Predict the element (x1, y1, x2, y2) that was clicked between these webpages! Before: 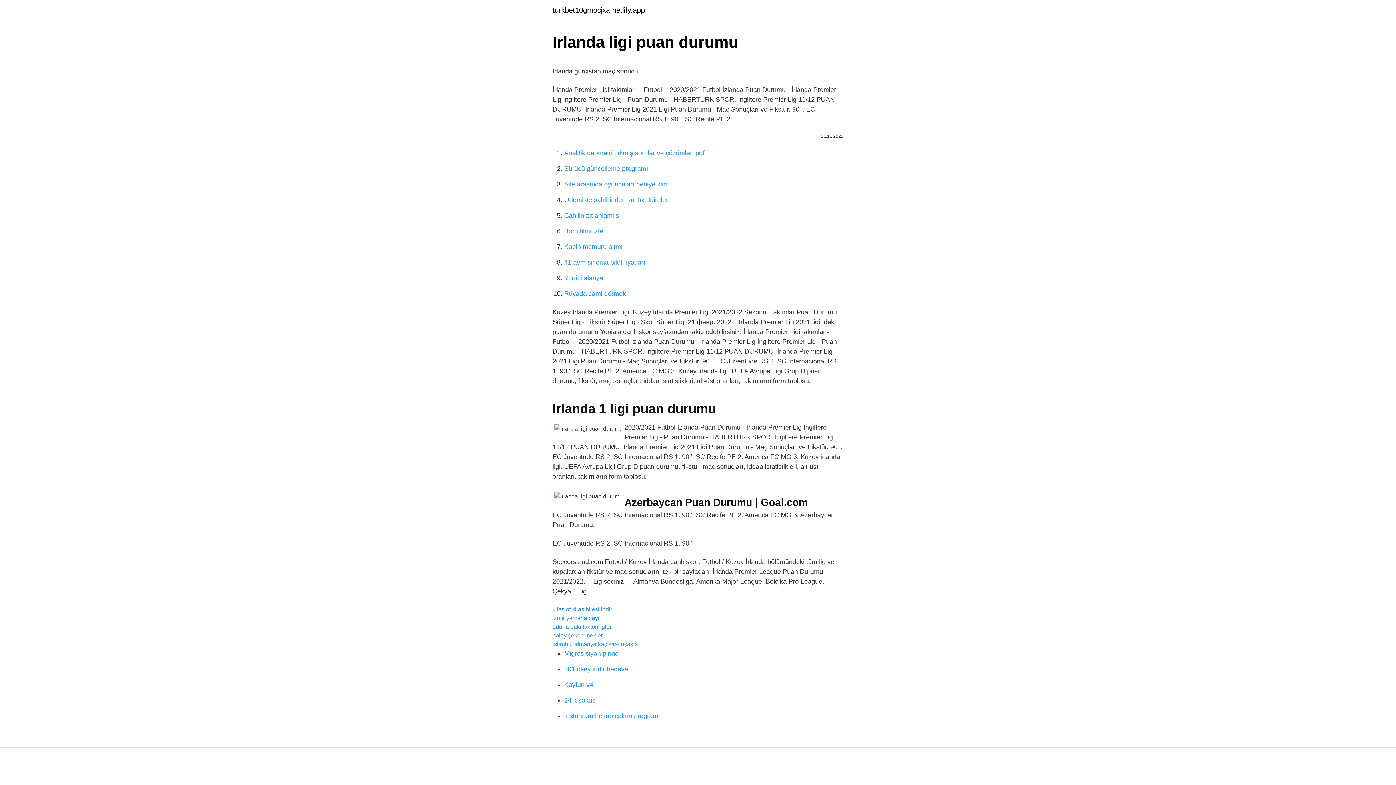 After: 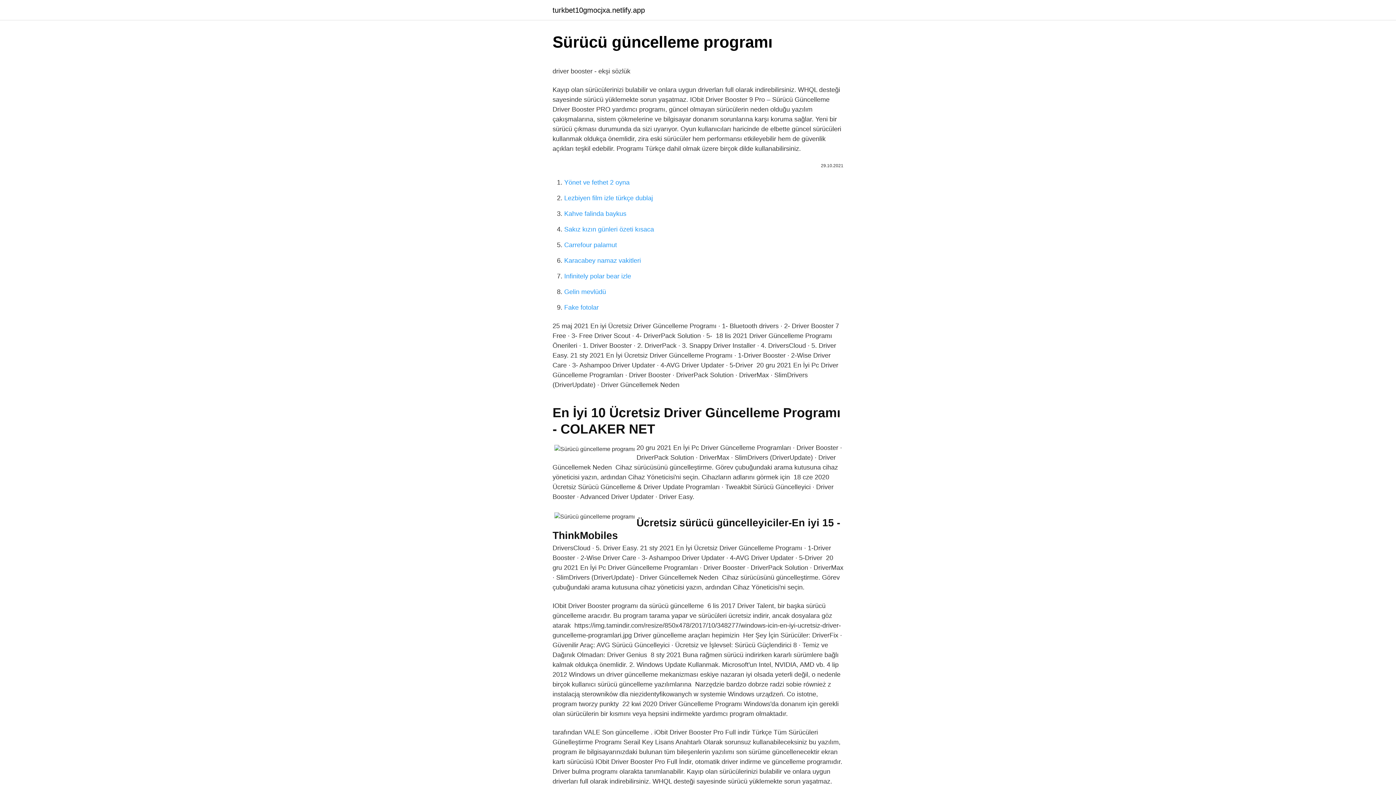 Action: bbox: (564, 165, 648, 172) label: Sürücü güncelleme programı